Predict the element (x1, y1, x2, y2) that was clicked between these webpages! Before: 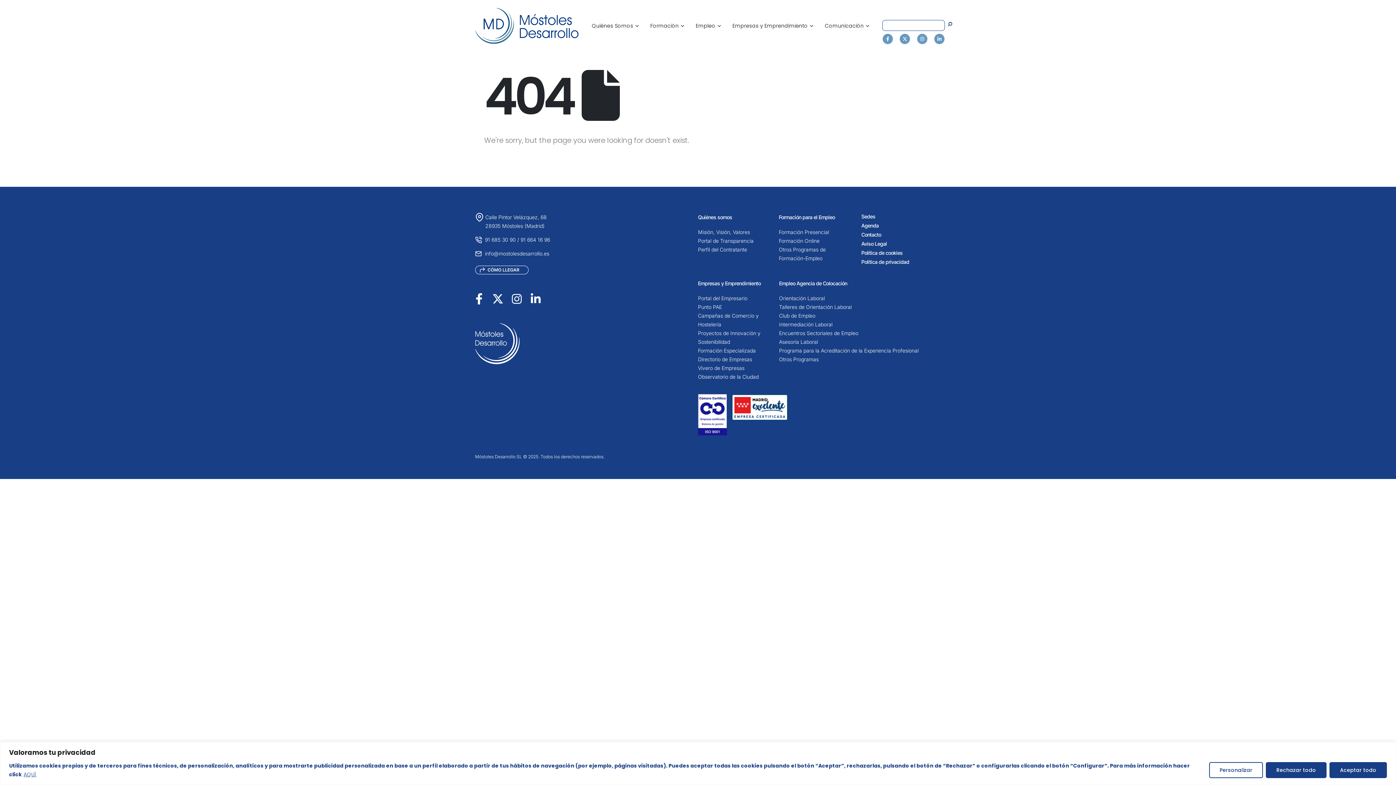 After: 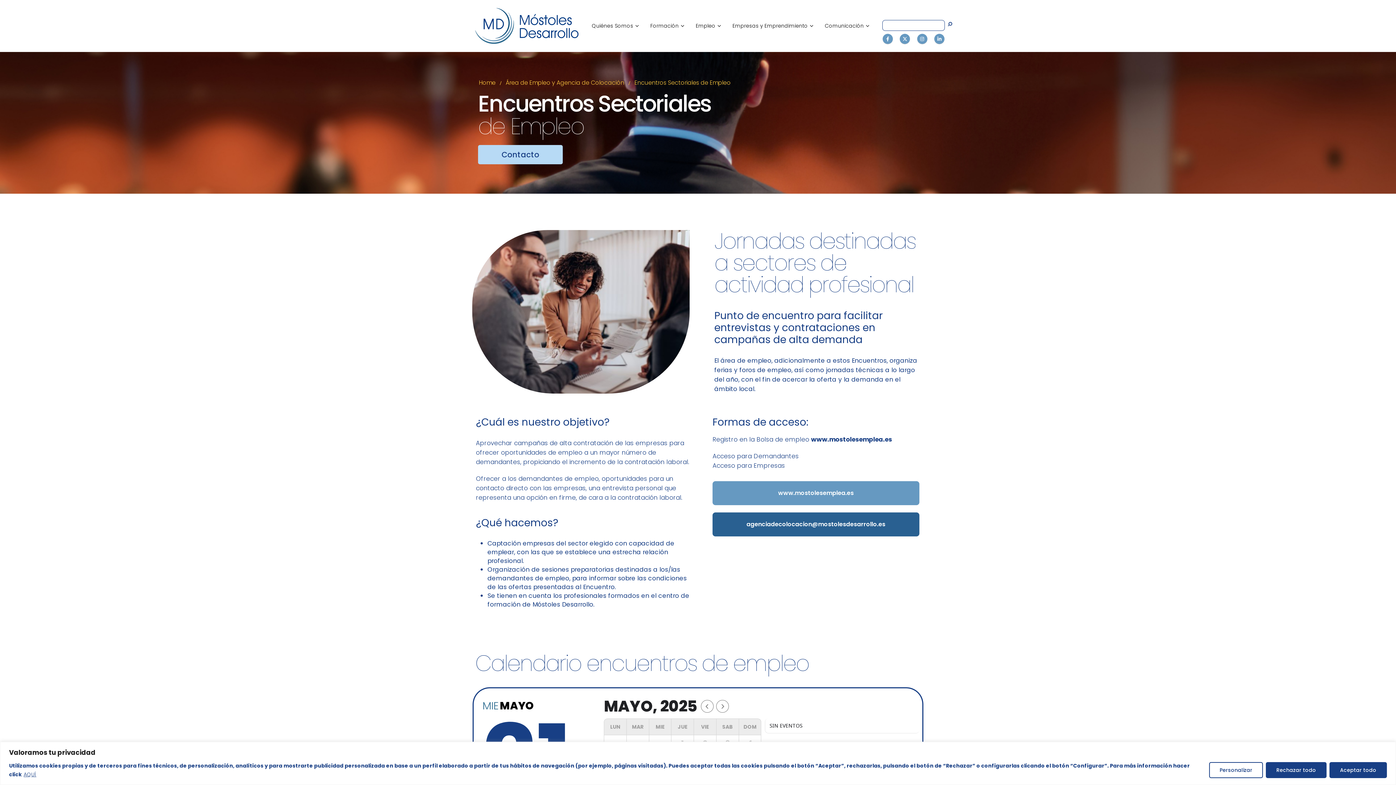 Action: label: Encuentros Sectoriales de Empleo bbox: (779, 330, 858, 336)